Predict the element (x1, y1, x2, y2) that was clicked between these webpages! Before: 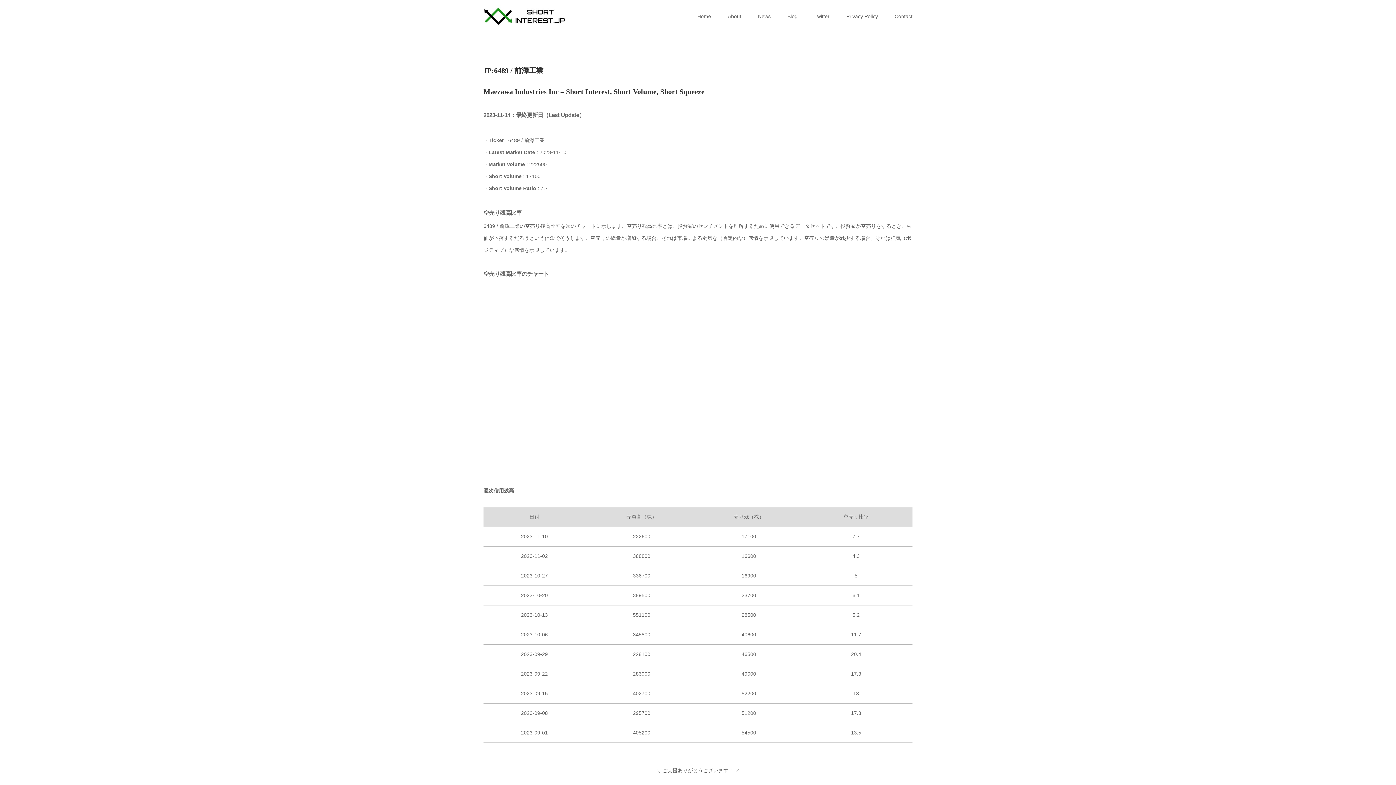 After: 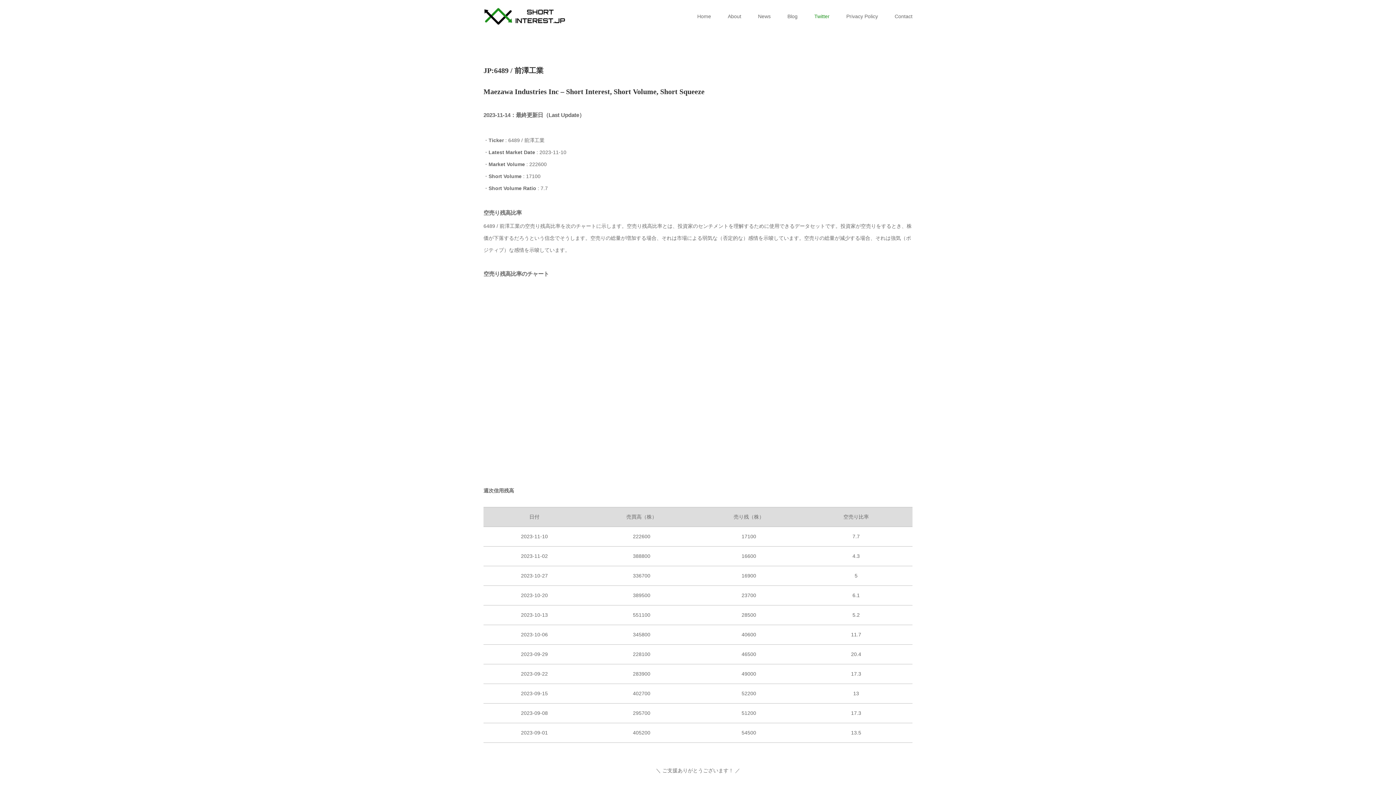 Action: label: Twitter bbox: (814, 0, 829, 32)